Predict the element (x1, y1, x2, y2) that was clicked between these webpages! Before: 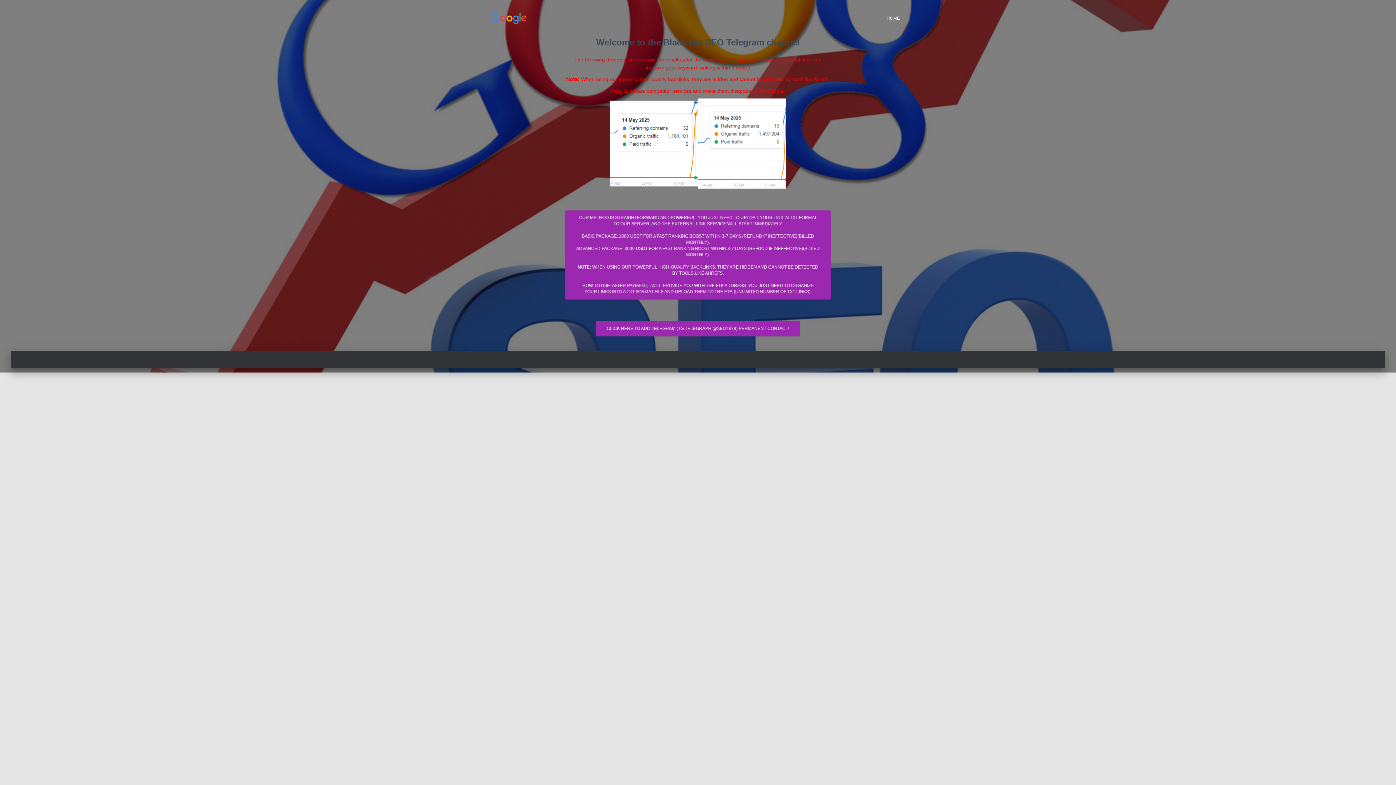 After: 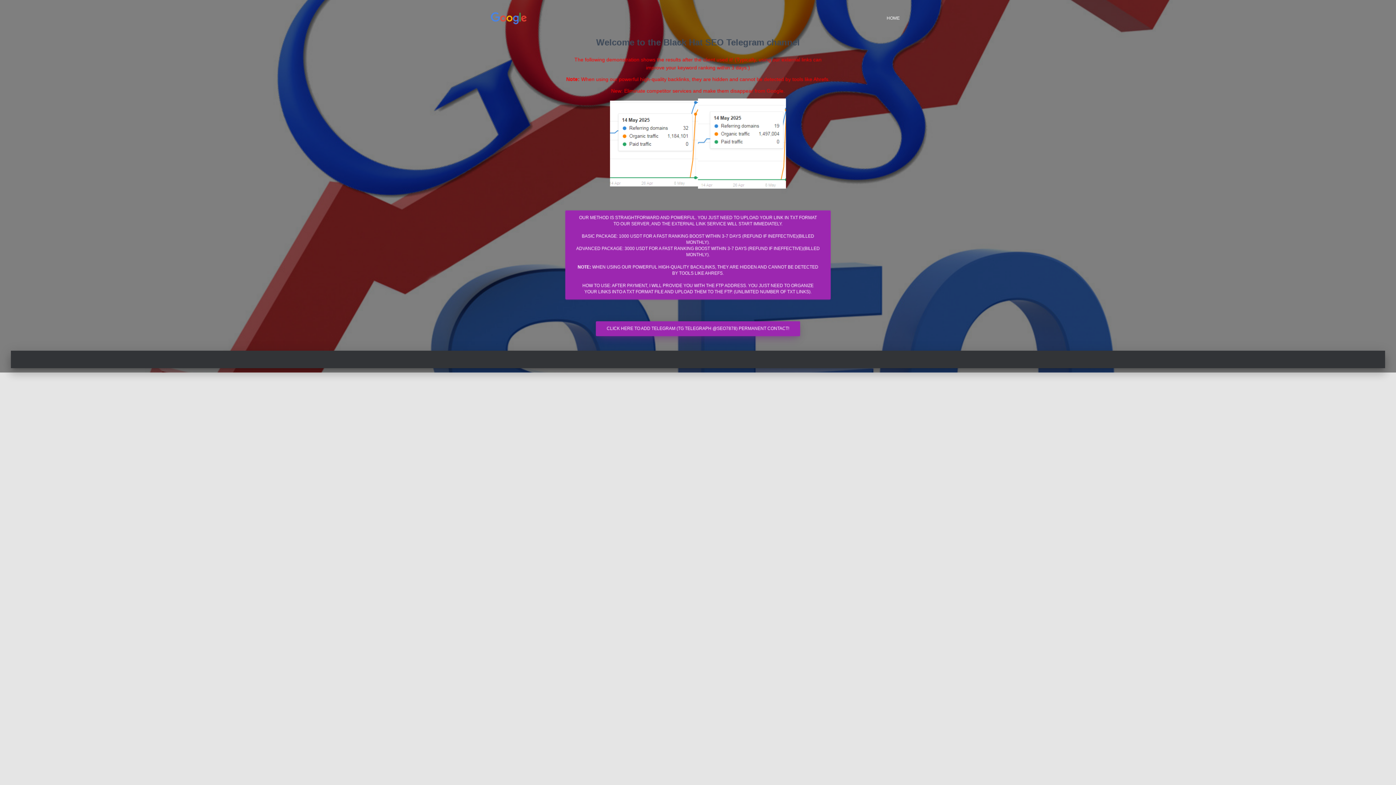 Action: bbox: (596, 321, 800, 336) label: CLICK HERE TO ADD TELEGRAM (TG TELEGRAPH @SEO7878) PERMANENT CONTACT!